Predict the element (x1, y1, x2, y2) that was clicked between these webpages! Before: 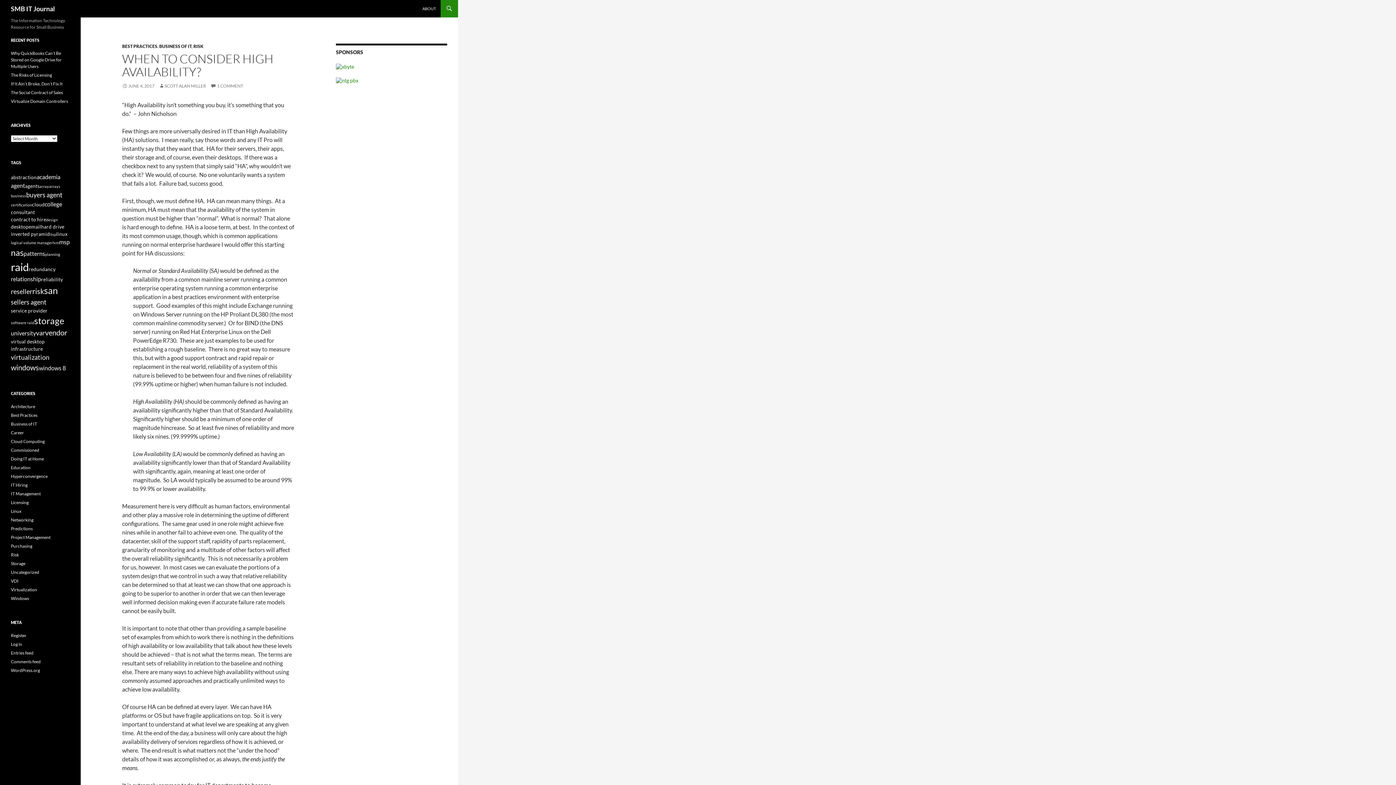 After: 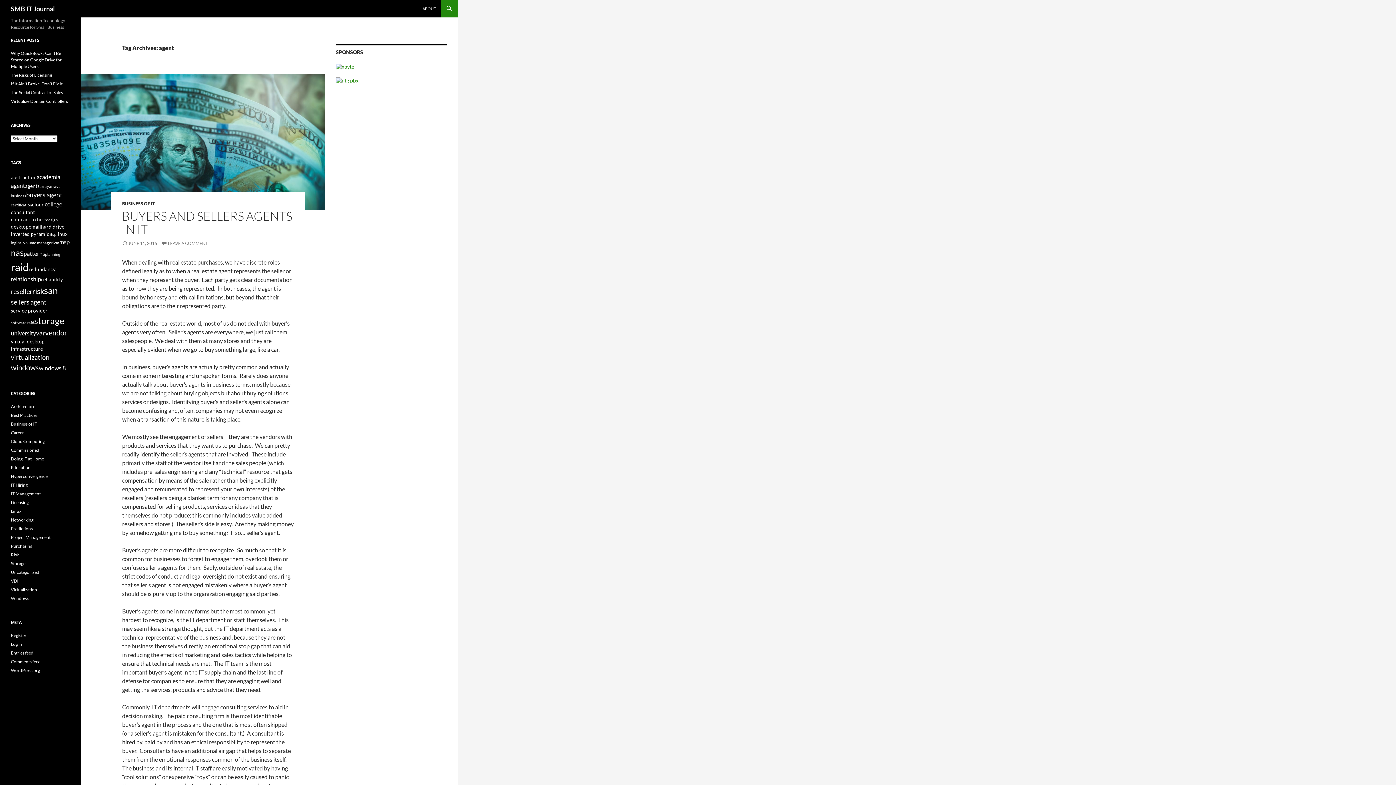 Action: bbox: (10, 182, 25, 189) label: agent (4 items)